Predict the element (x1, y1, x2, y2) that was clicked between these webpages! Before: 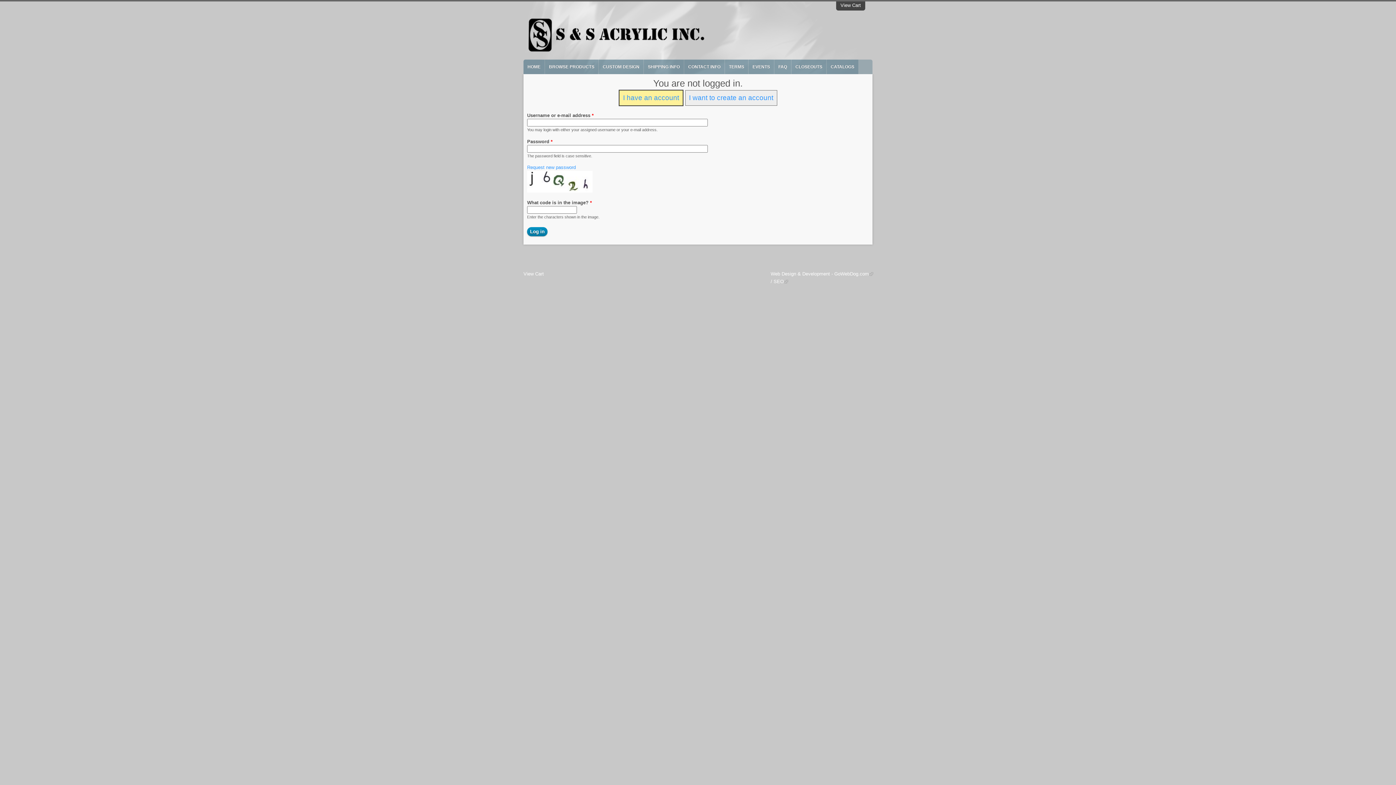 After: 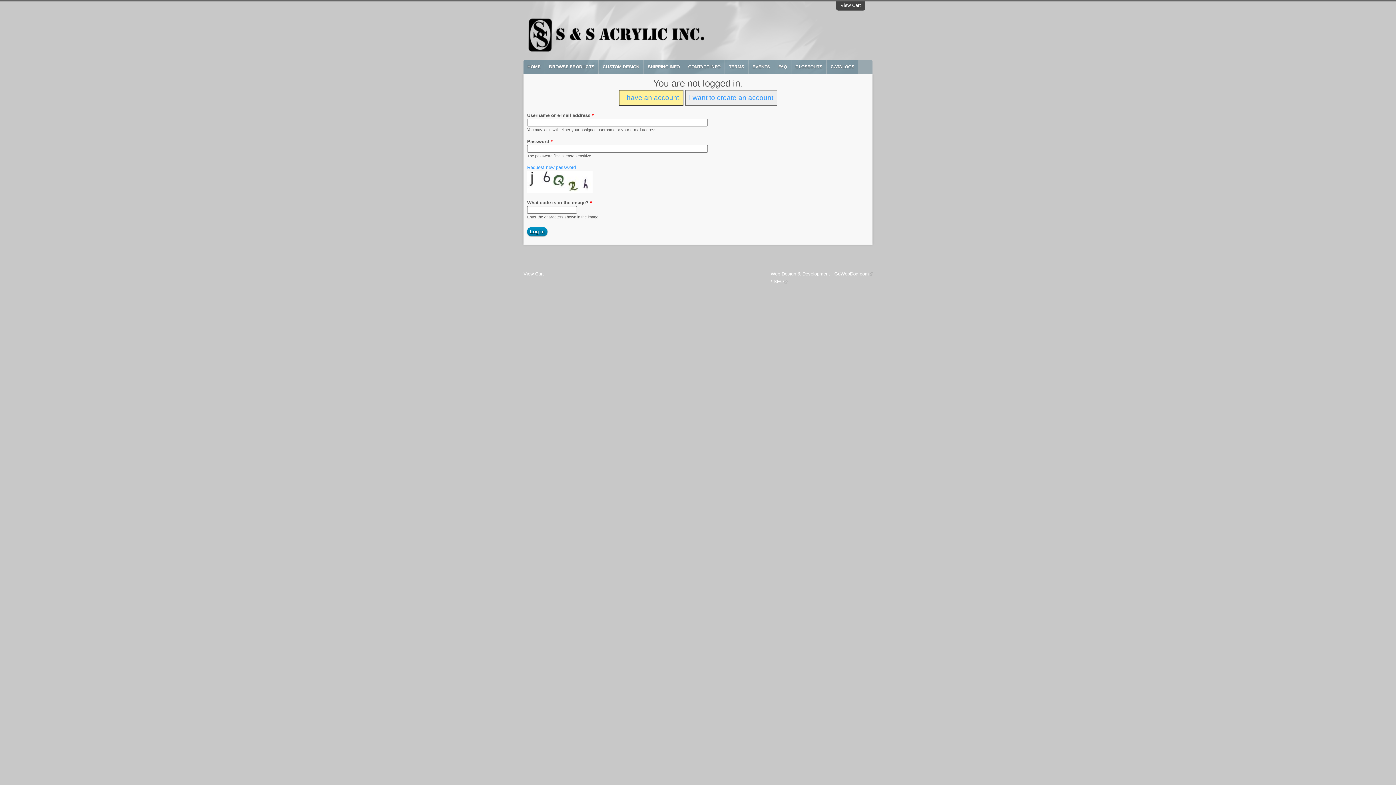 Action: bbox: (619, 89, 683, 106) label: I have an account